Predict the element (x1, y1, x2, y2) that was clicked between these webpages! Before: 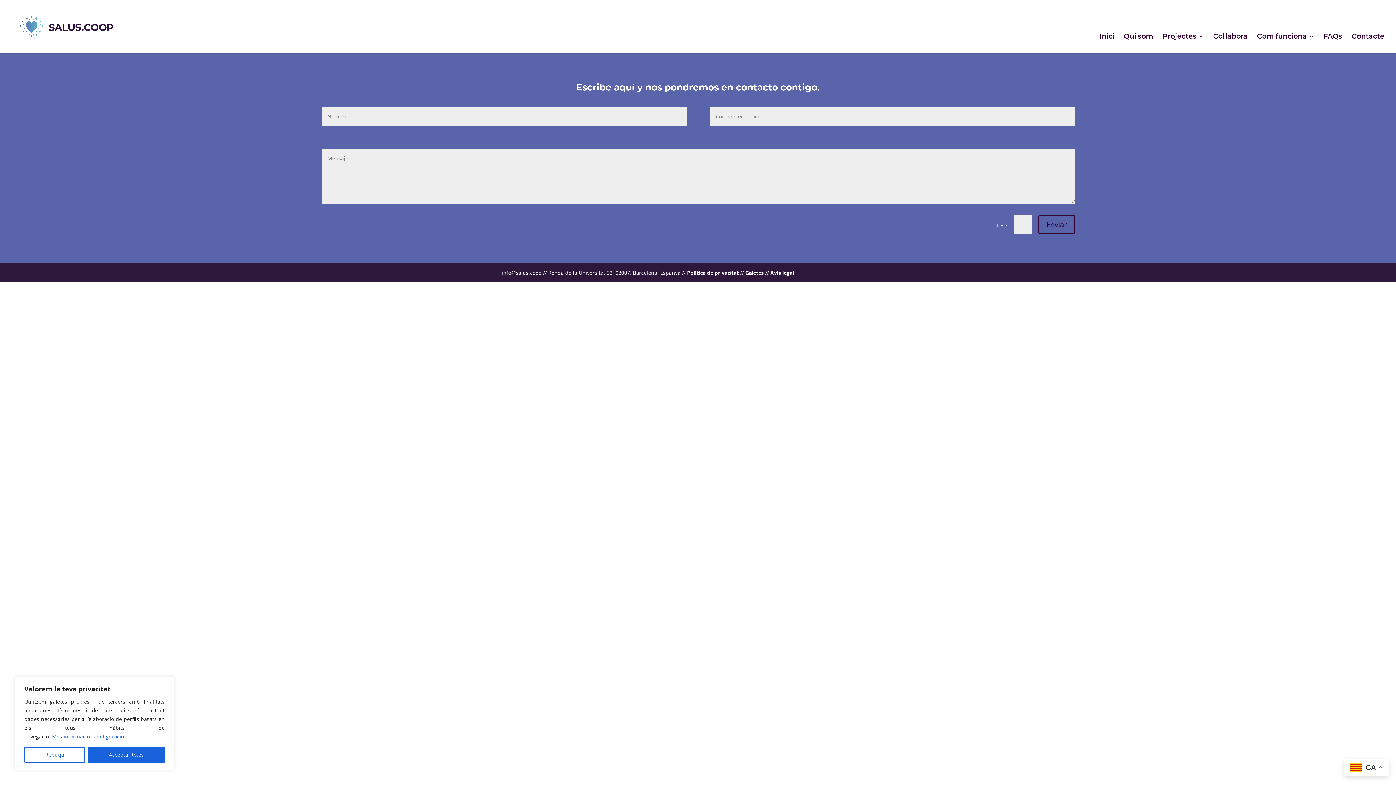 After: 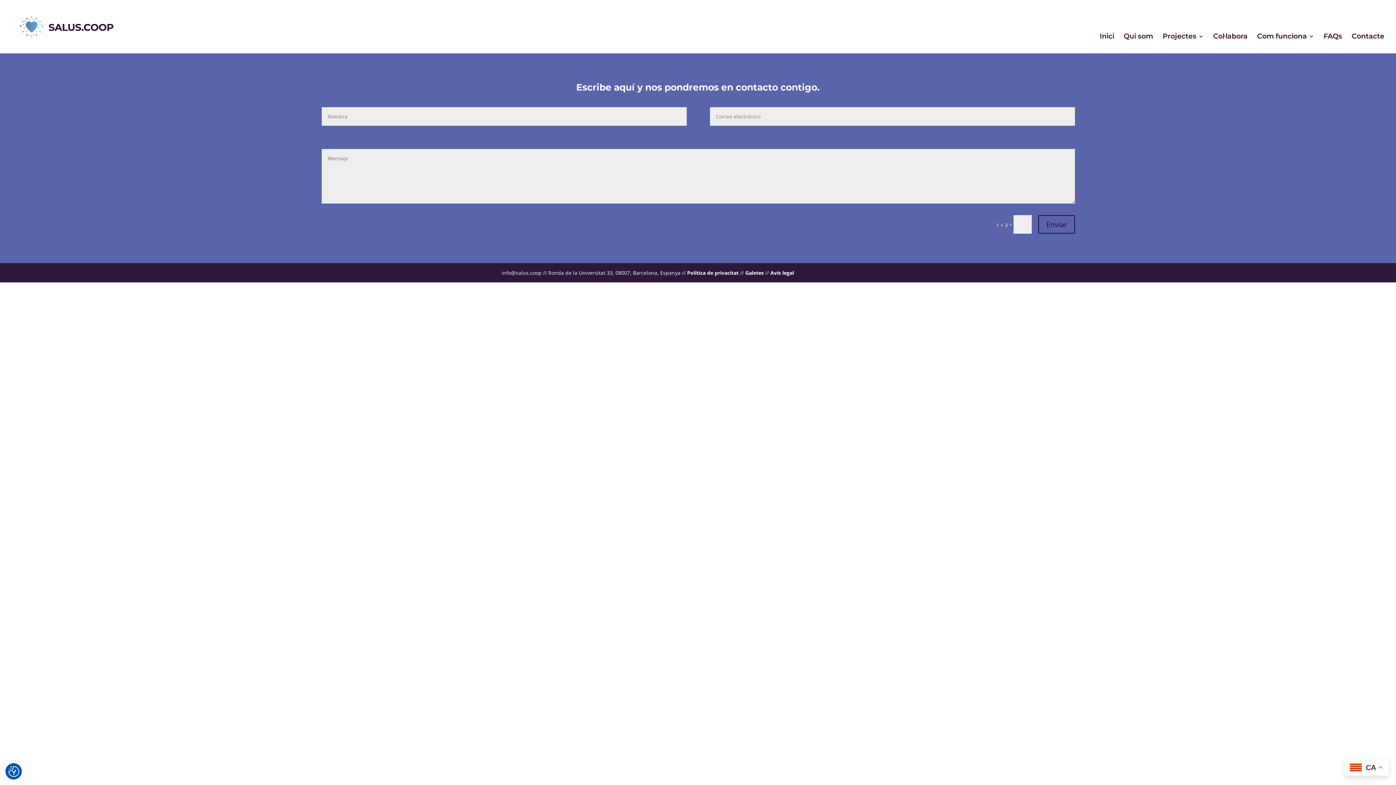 Action: bbox: (24, 747, 85, 763) label: Rebutja